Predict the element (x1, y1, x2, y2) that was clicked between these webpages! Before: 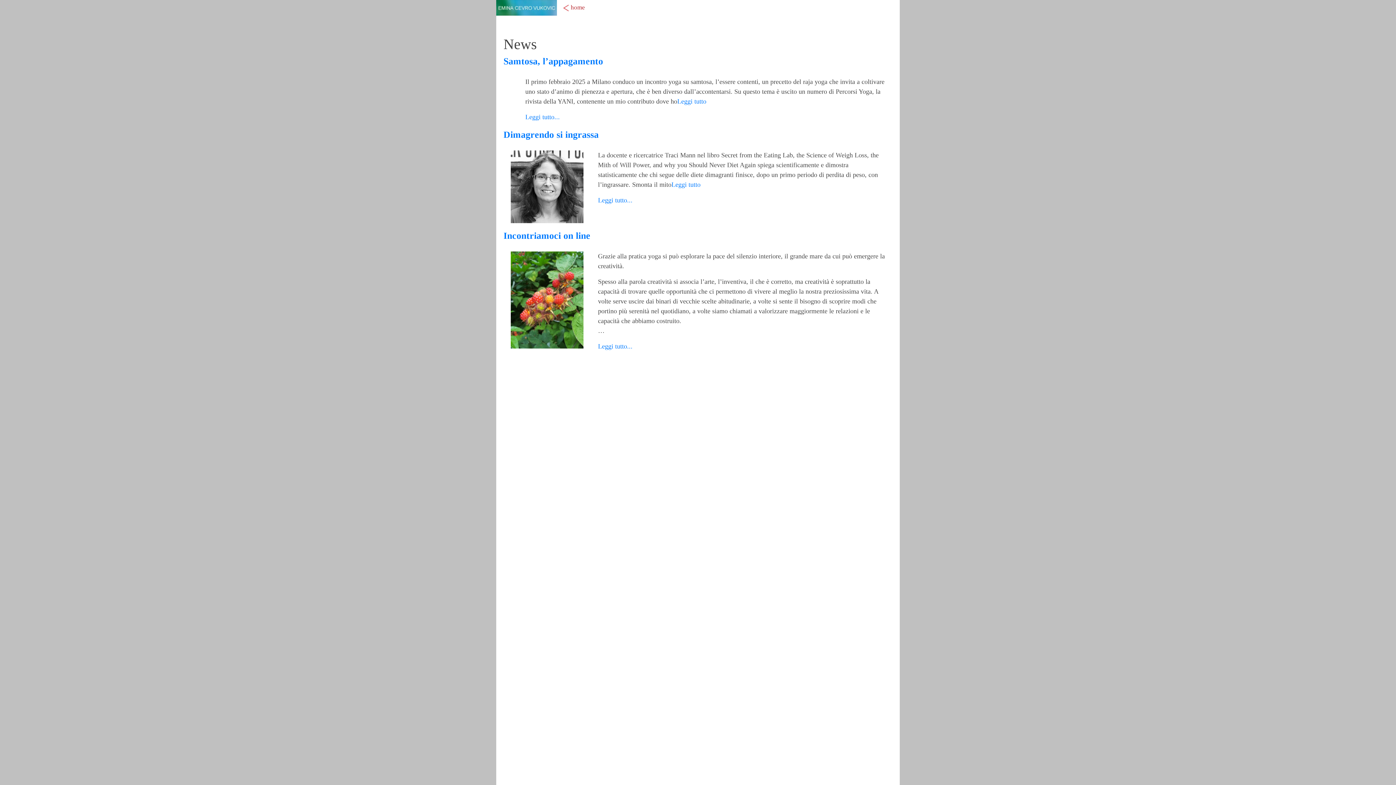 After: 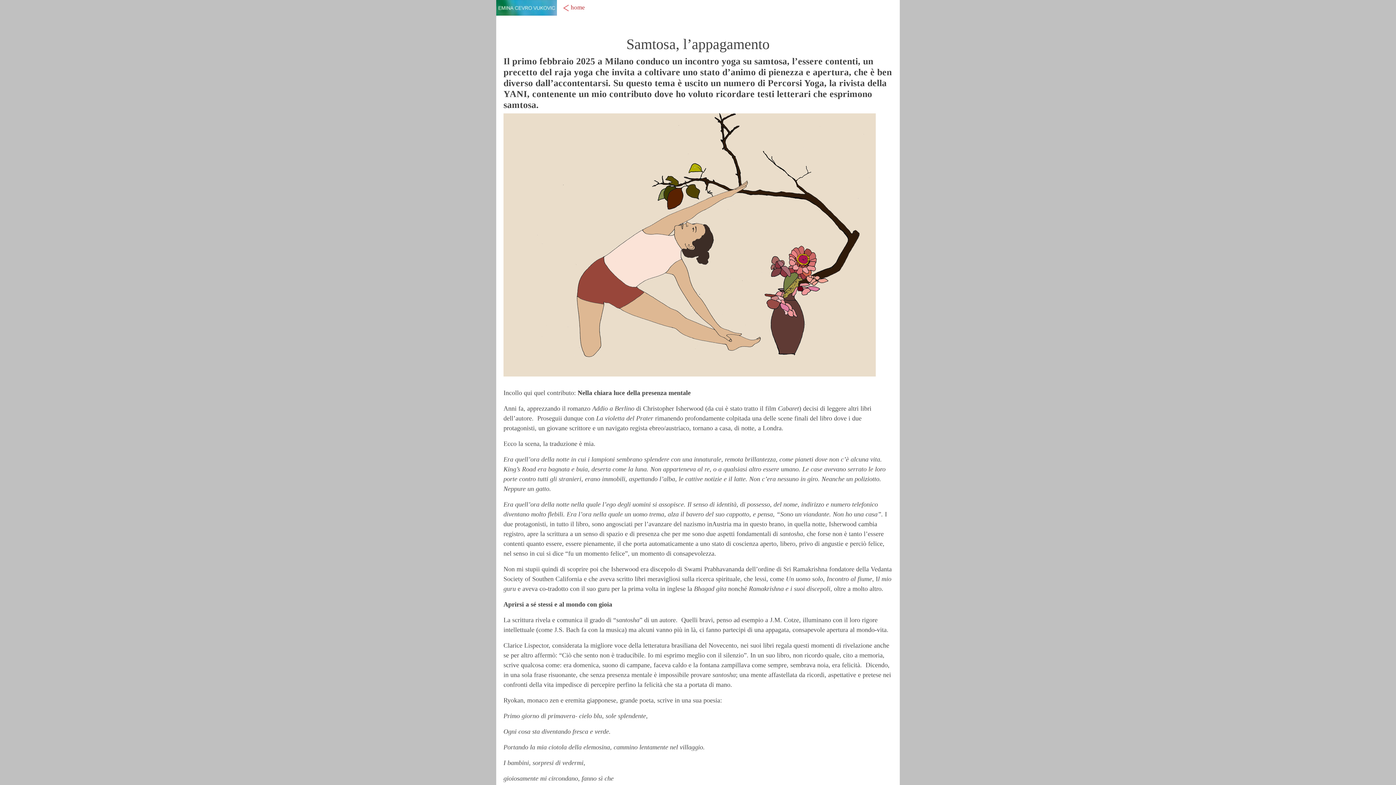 Action: label: Leggi tutto bbox: (677, 97, 706, 105)